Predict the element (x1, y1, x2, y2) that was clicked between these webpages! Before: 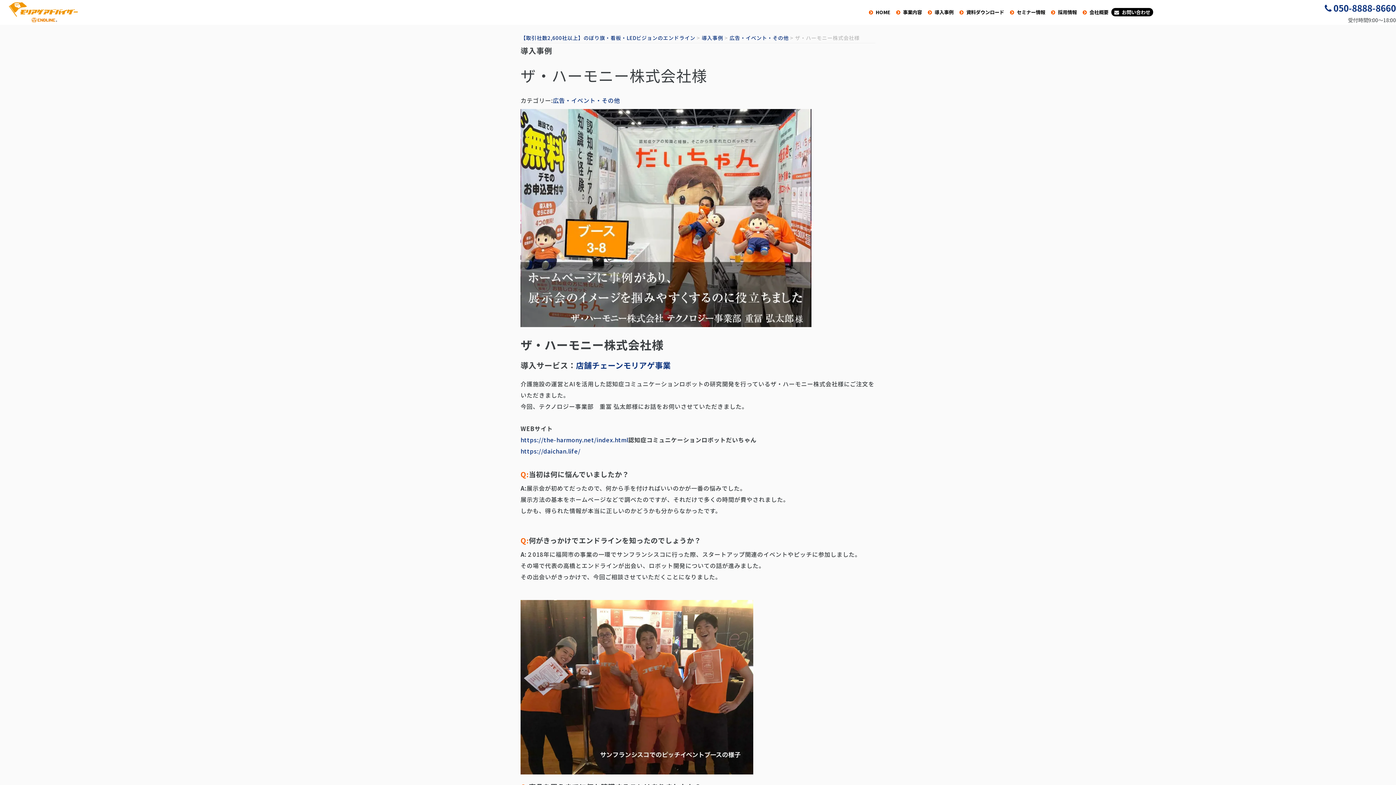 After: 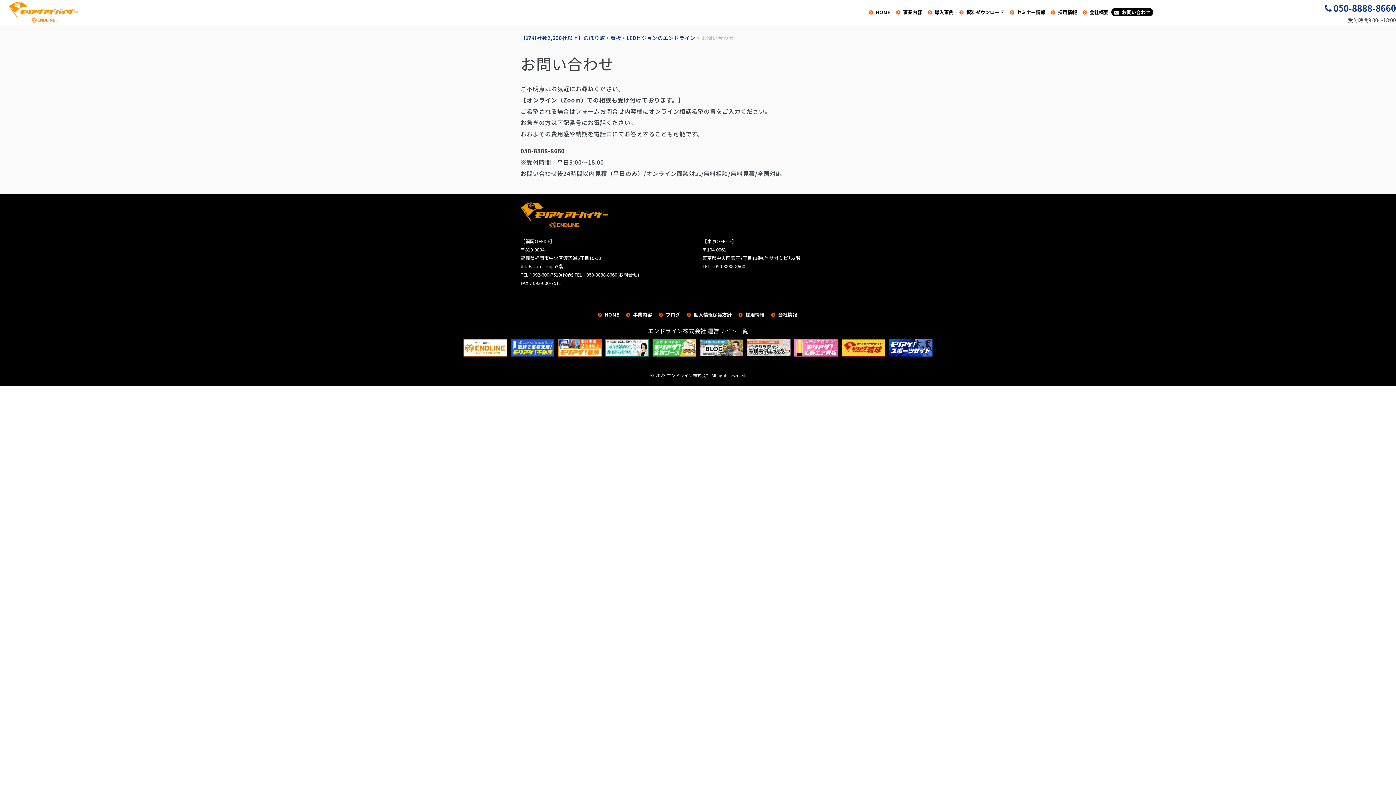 Action: label: お問い合わせ bbox: (1111, 8, 1153, 16)